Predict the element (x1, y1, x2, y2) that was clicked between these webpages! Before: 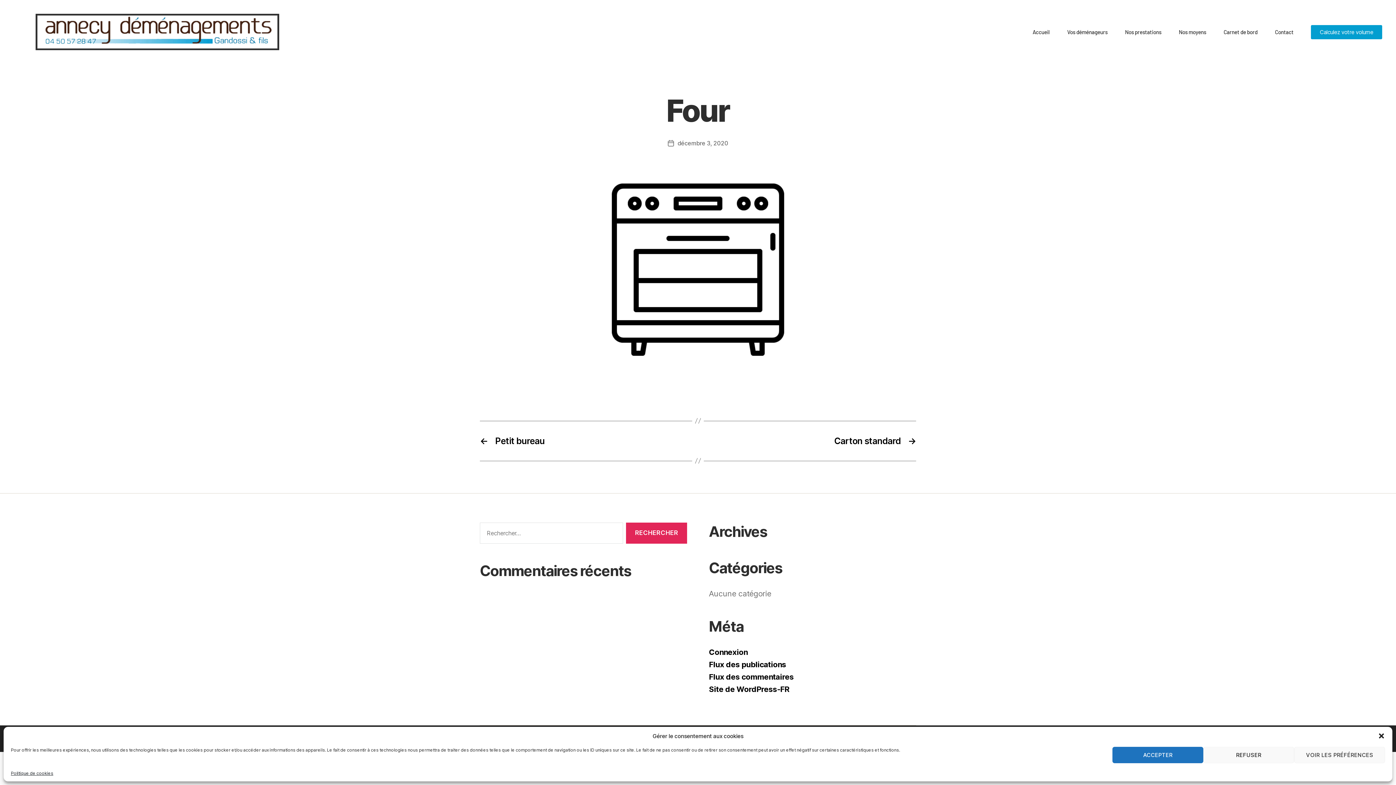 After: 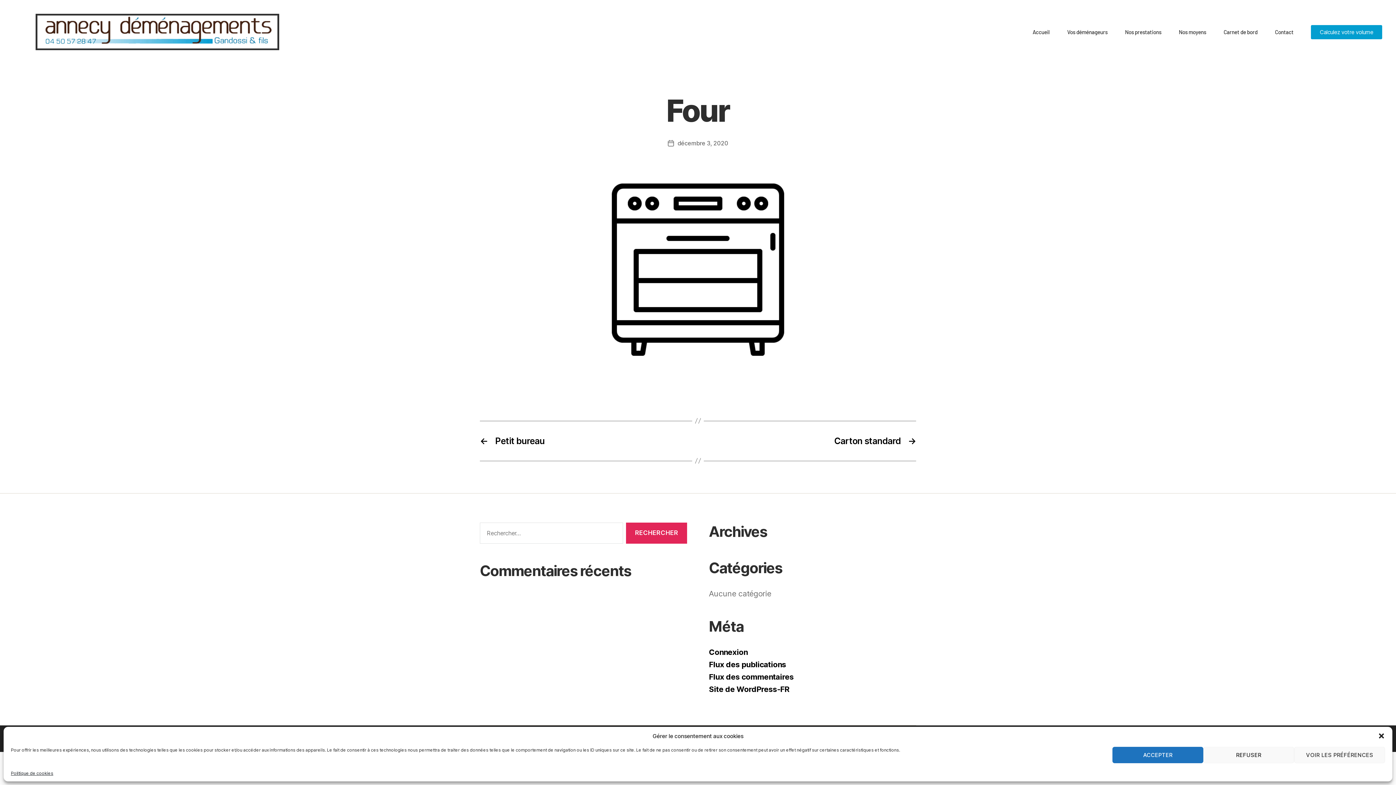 Action: bbox: (677, 139, 728, 146) label: décembre 3, 2020